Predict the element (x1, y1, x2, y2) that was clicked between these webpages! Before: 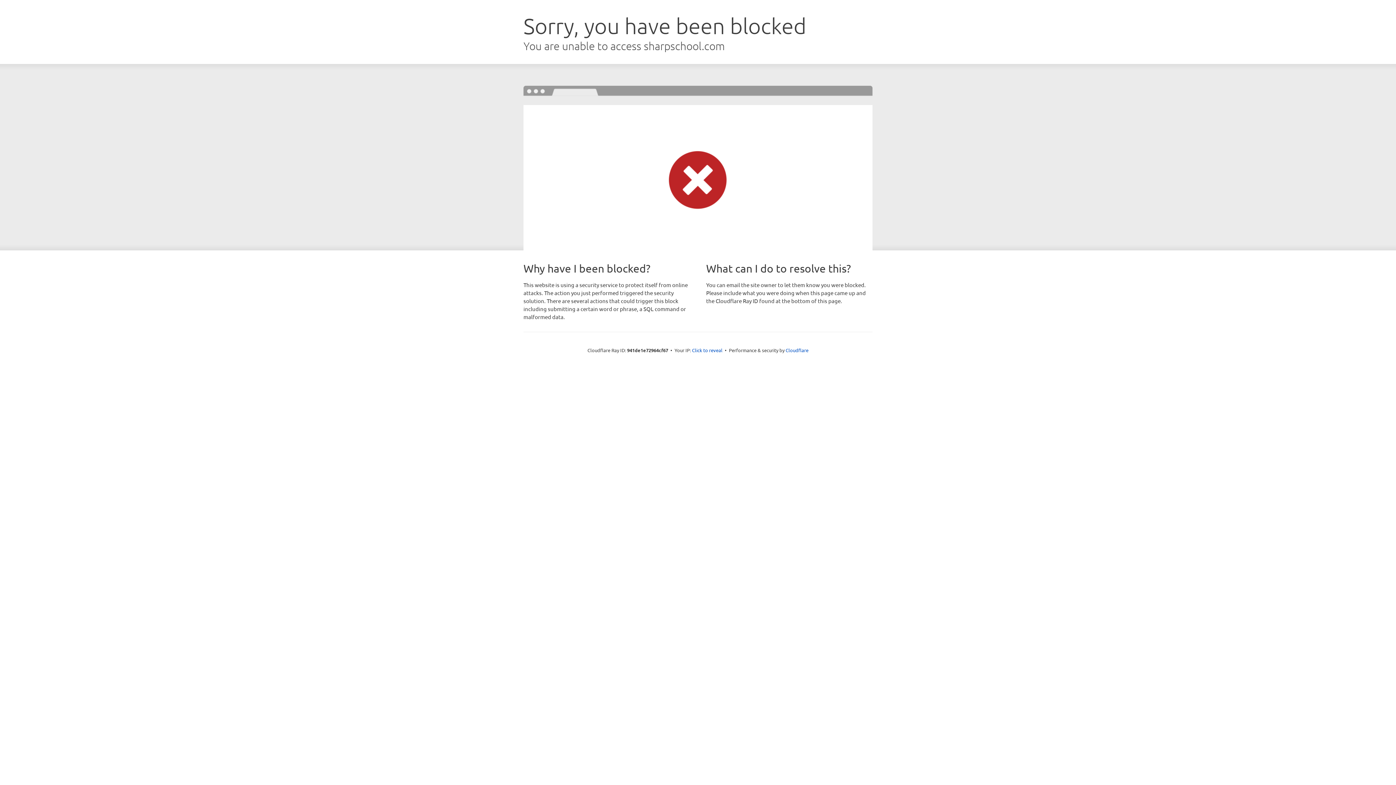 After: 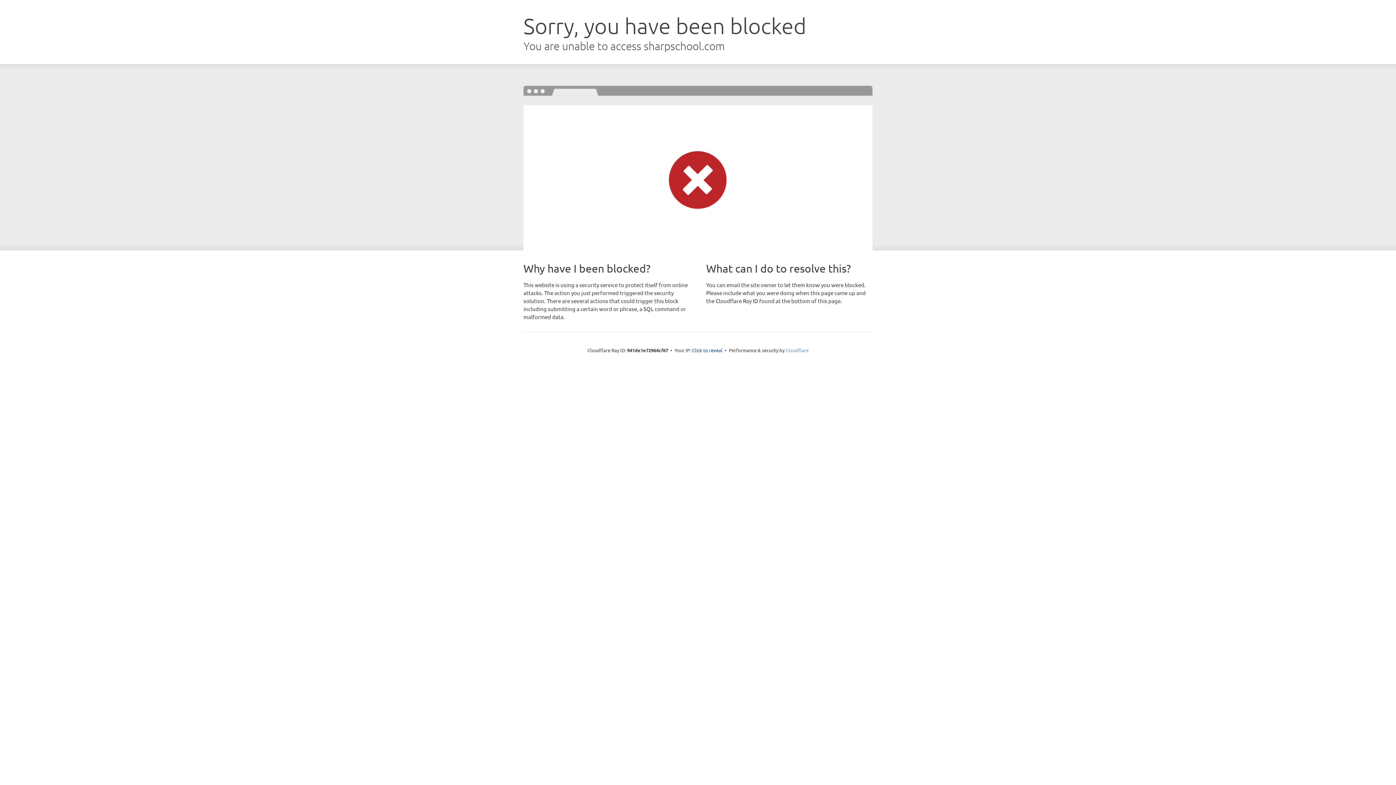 Action: bbox: (785, 347, 808, 353) label: Cloudflare